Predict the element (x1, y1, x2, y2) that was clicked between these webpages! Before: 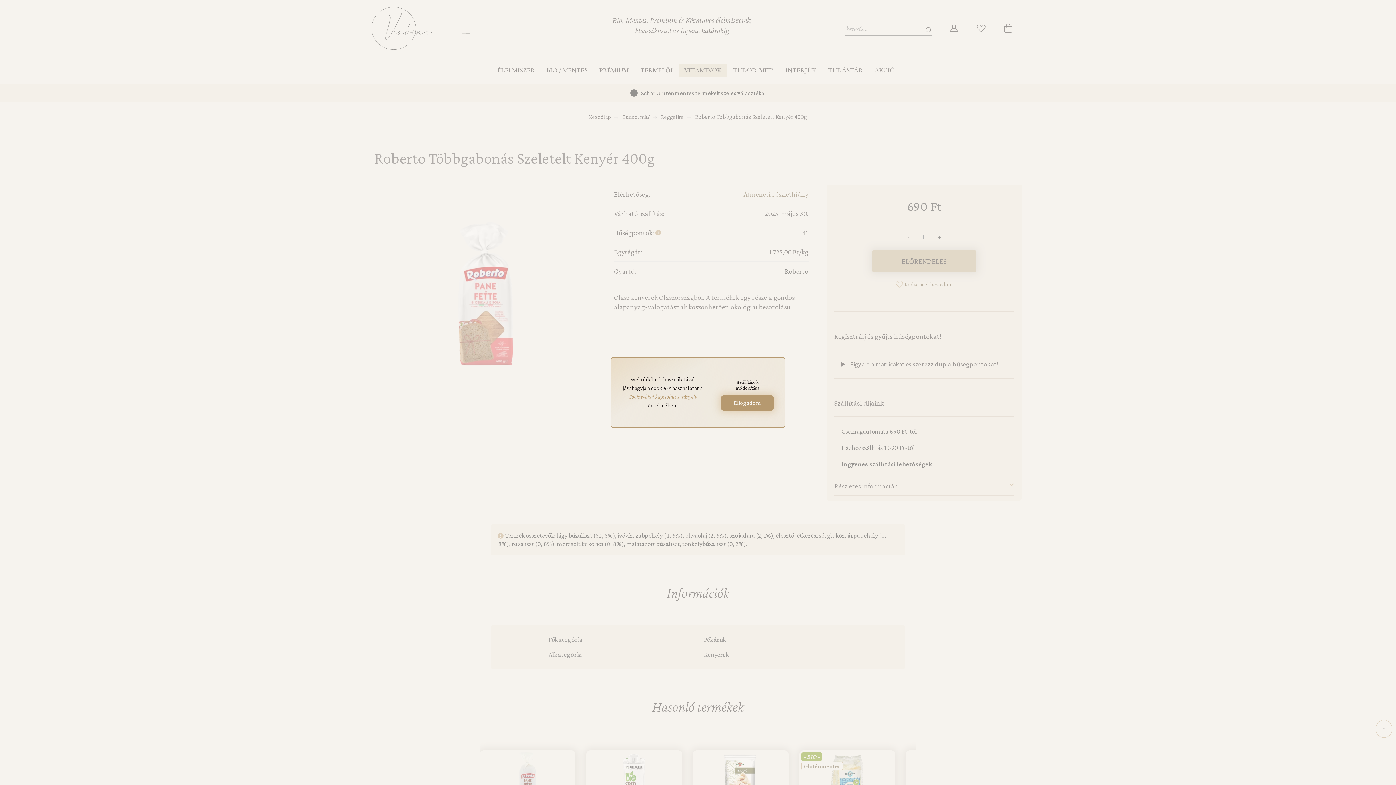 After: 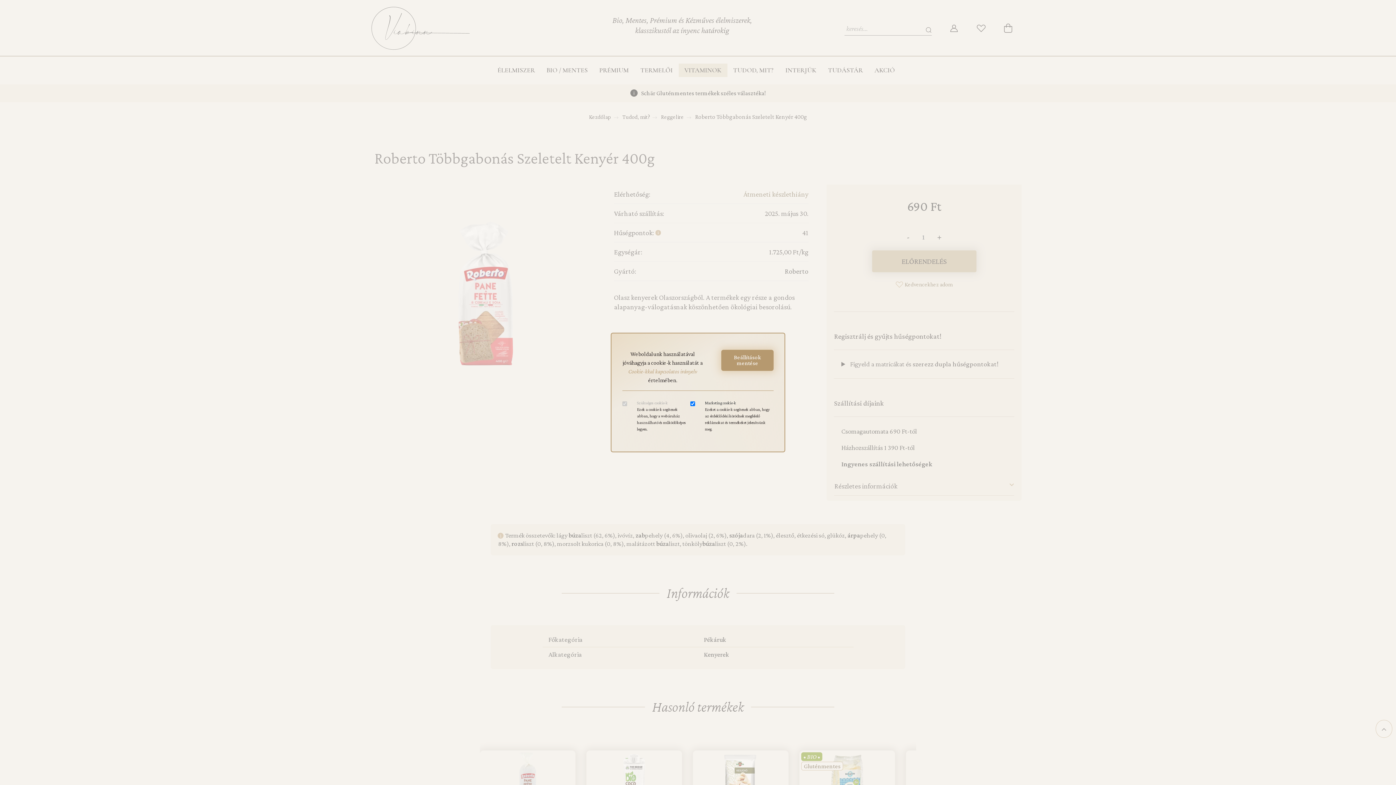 Action: label: Beállítások módosítása bbox: (721, 374, 773, 395)